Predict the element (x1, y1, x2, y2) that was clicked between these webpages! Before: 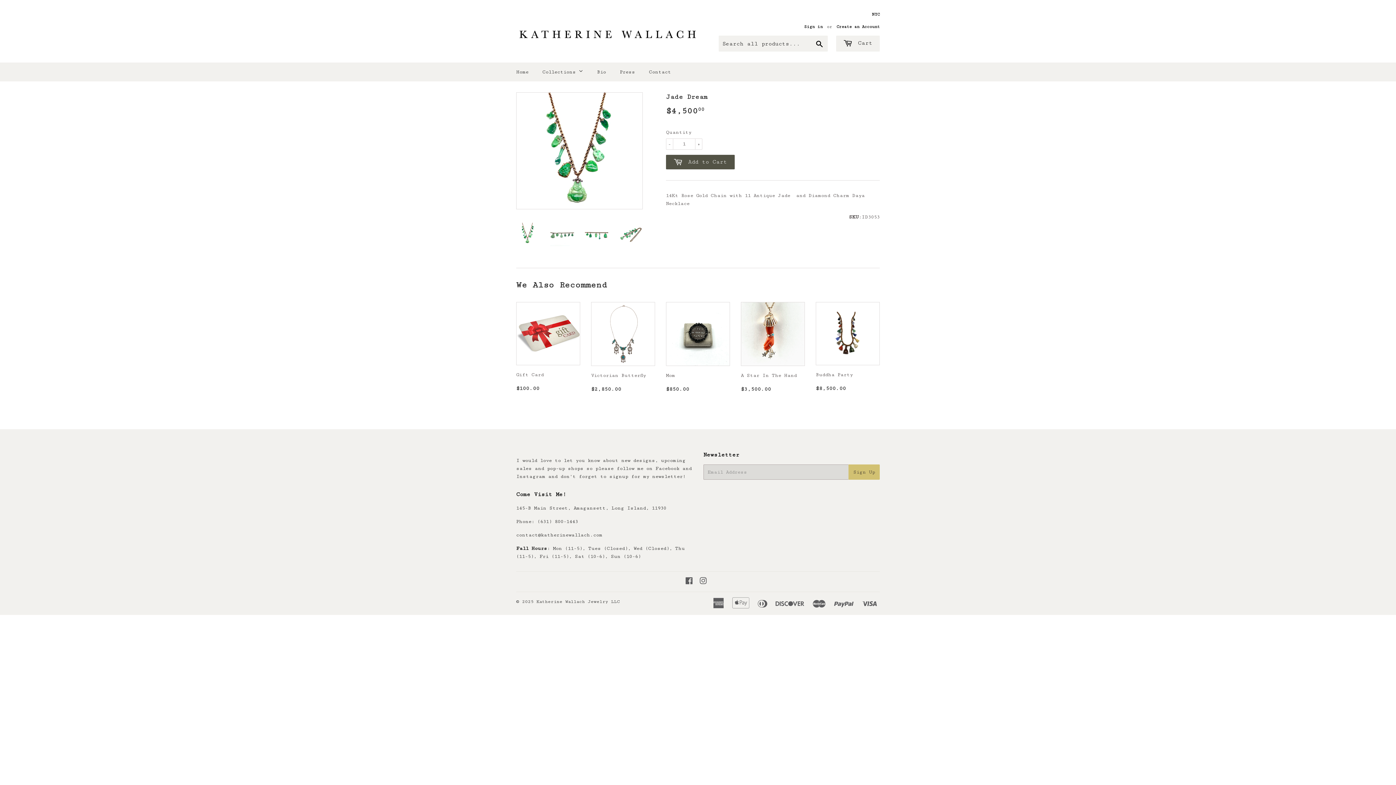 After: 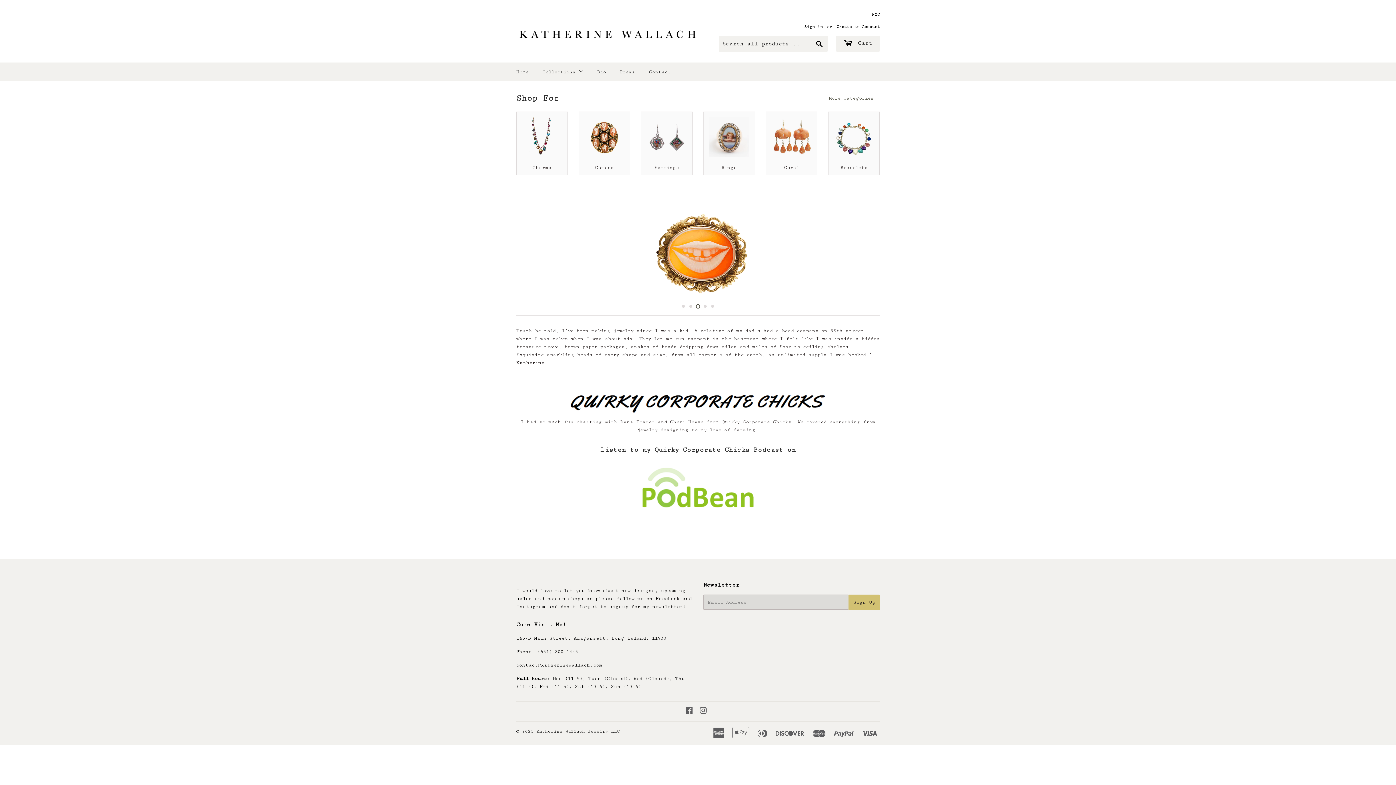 Action: bbox: (536, 599, 620, 604) label: Katherine Wallach Jewelry LLC